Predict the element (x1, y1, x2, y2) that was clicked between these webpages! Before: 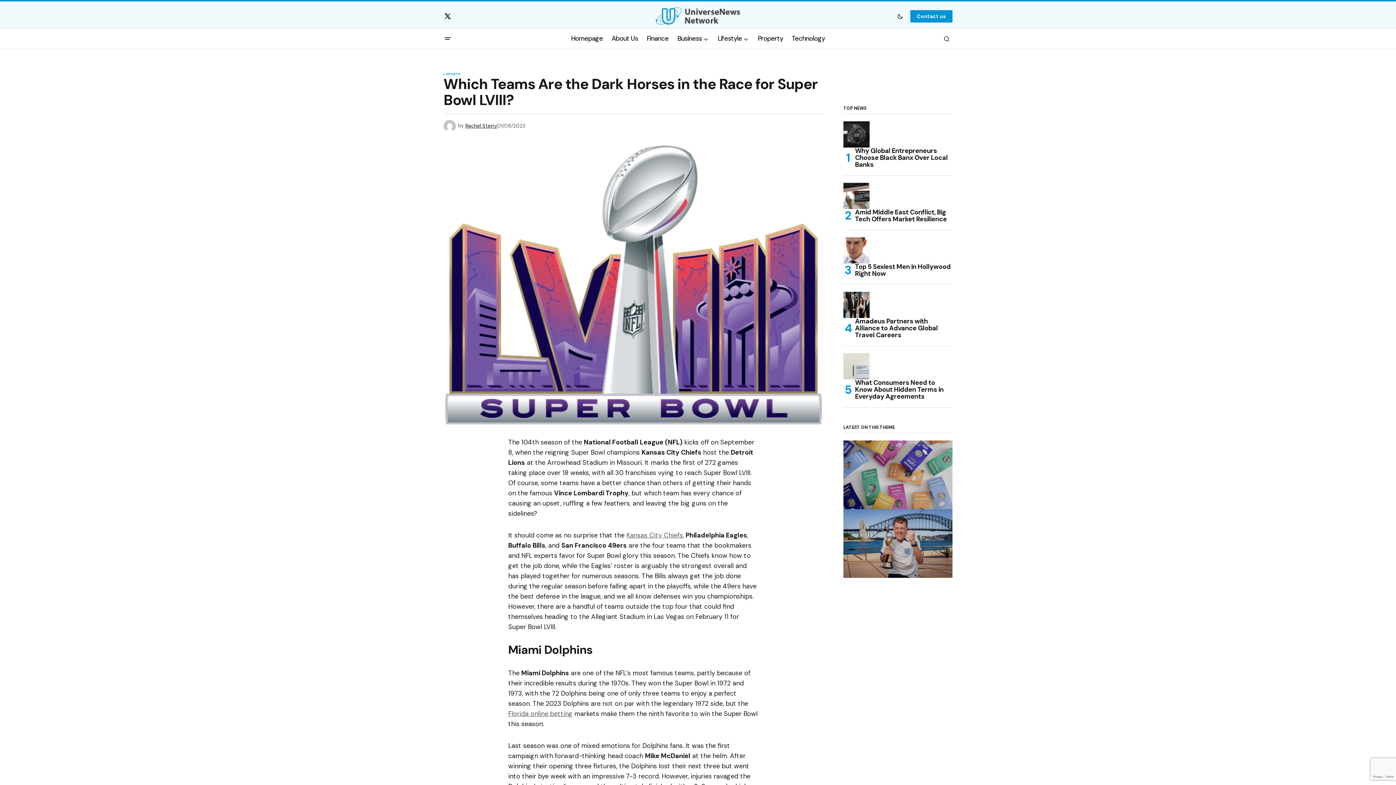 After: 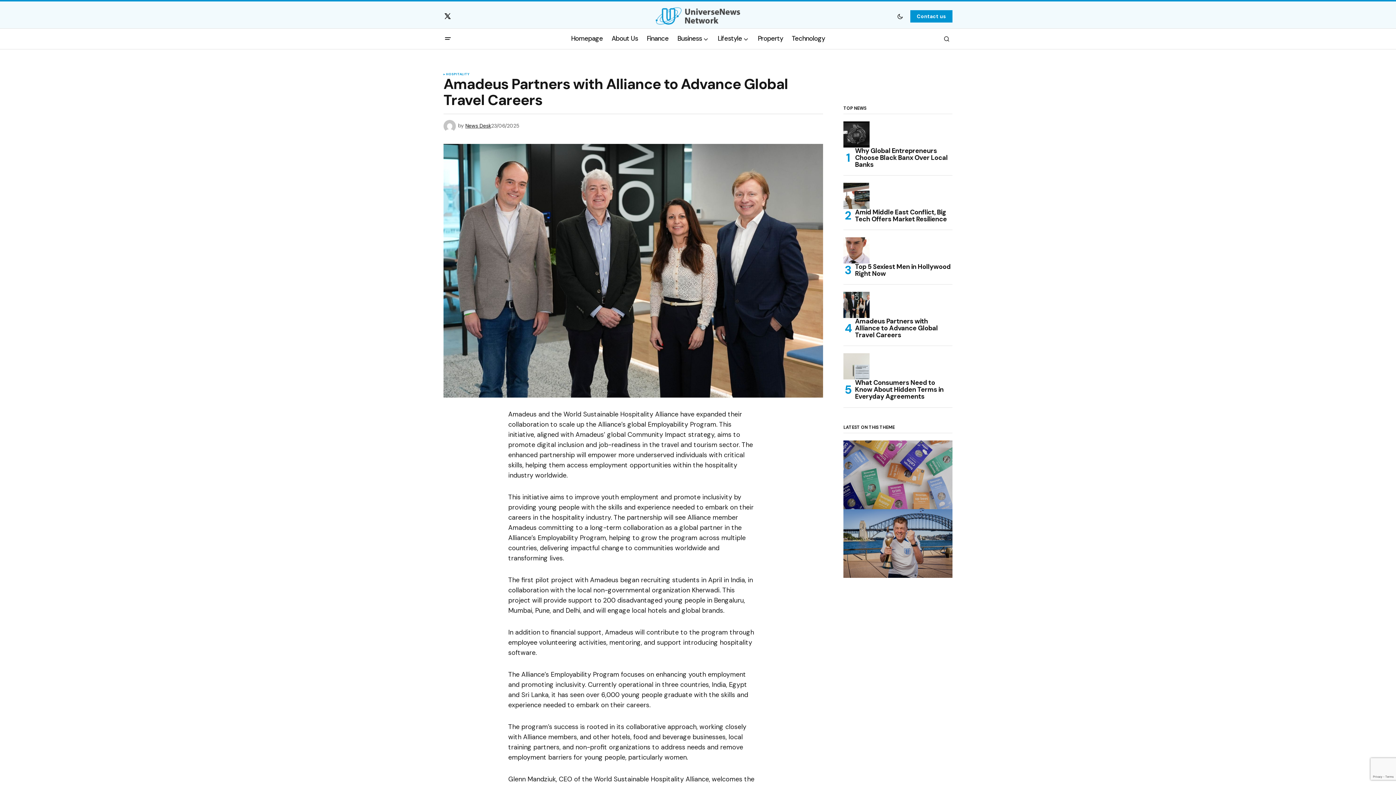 Action: label: Amadeus Partners with Alliance to Advance Global Travel Careers bbox: (850, 318, 952, 338)